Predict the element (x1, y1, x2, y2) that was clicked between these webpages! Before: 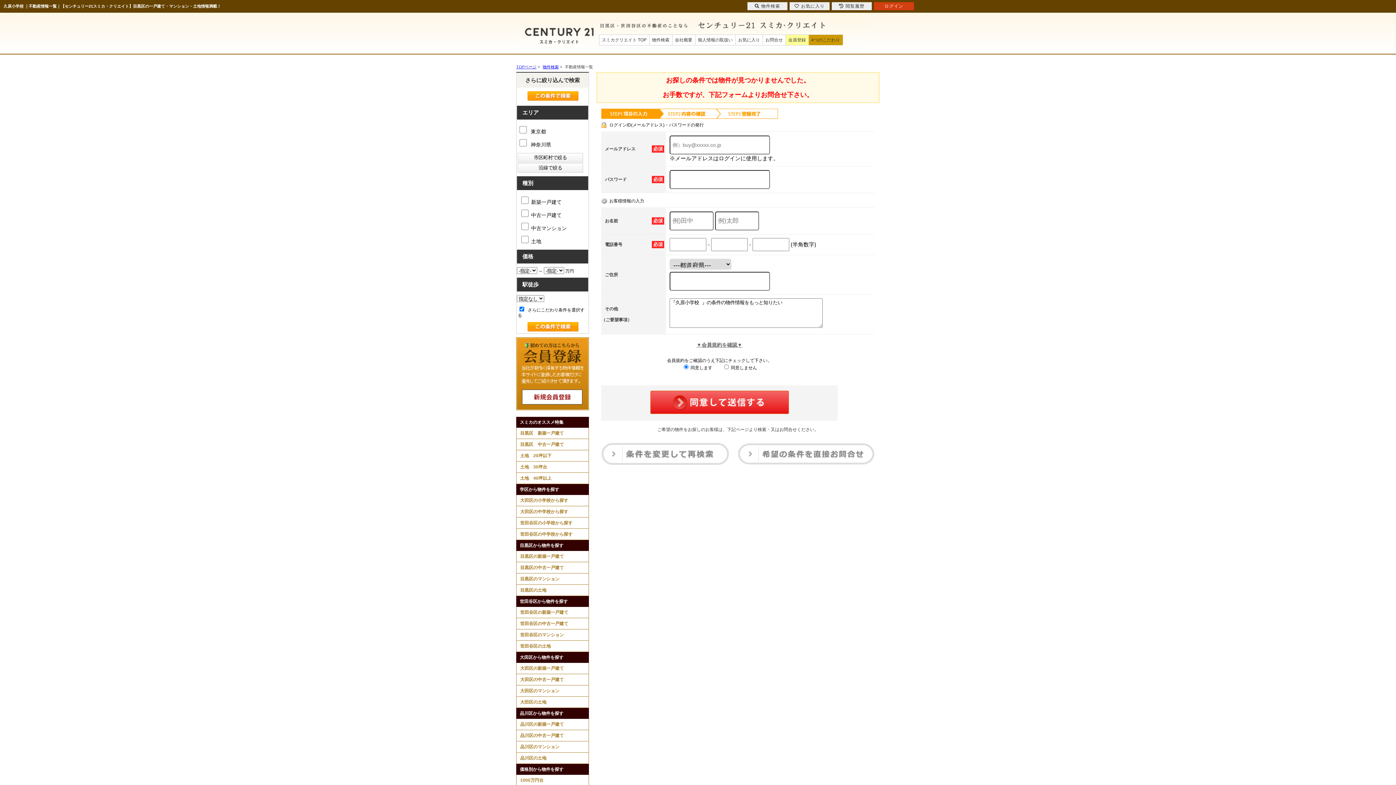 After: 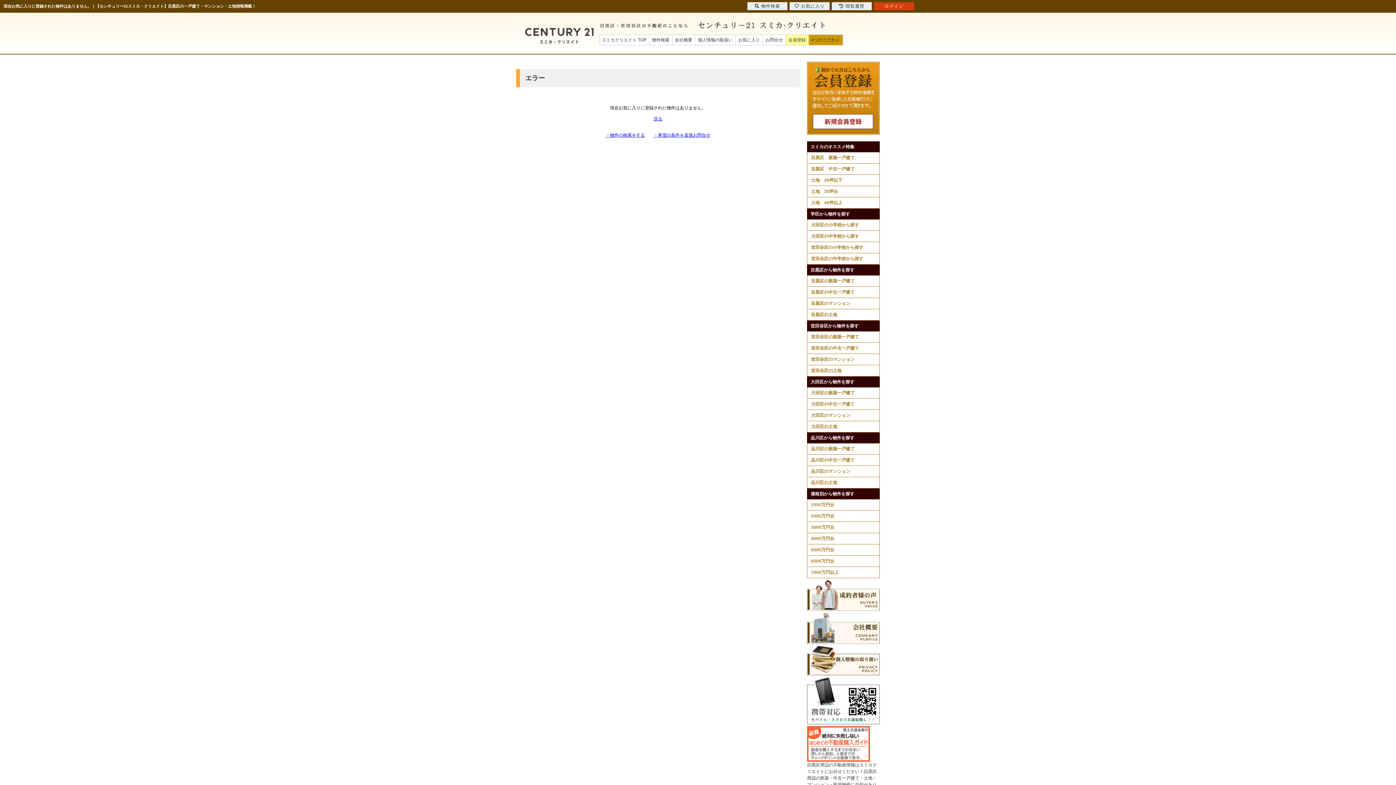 Action: bbox: (735, 34, 762, 45) label: お気に入り